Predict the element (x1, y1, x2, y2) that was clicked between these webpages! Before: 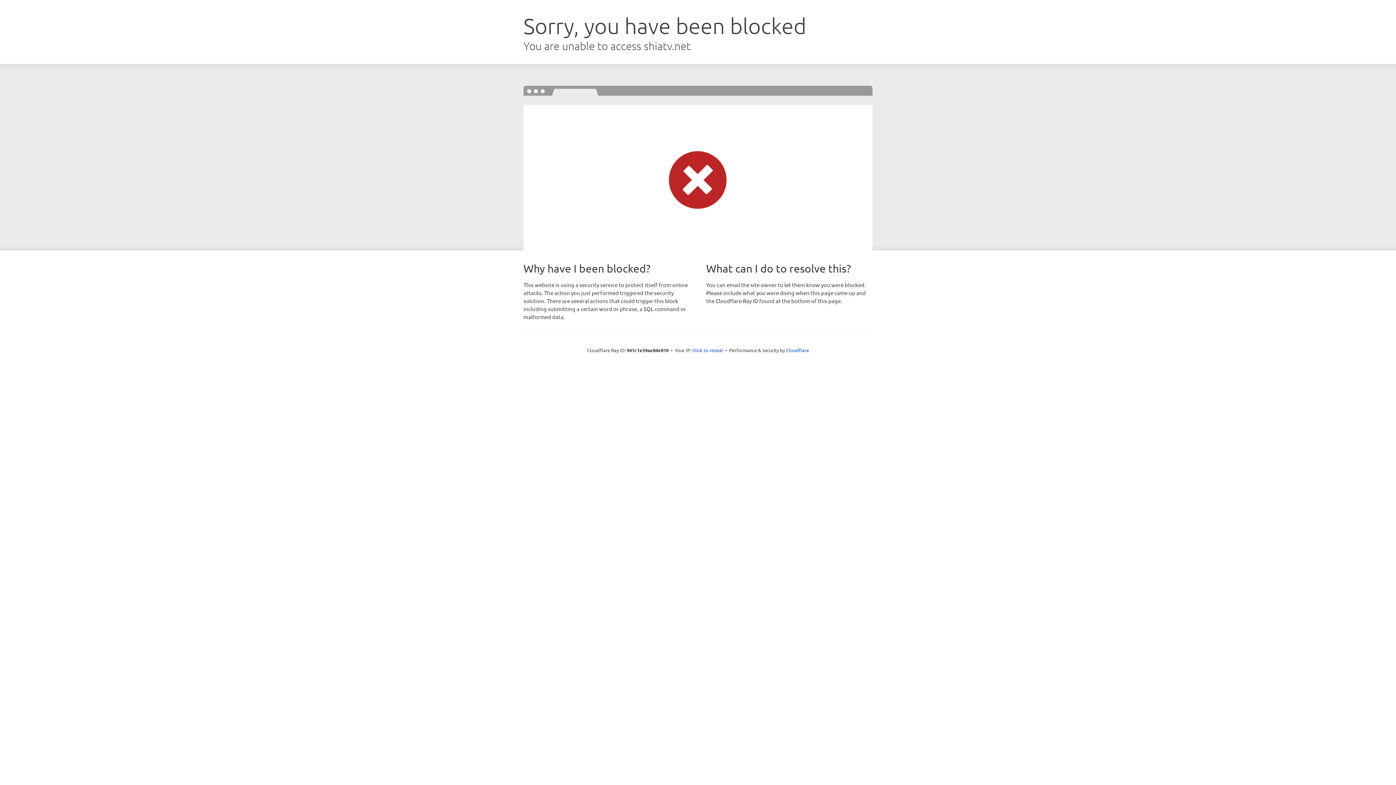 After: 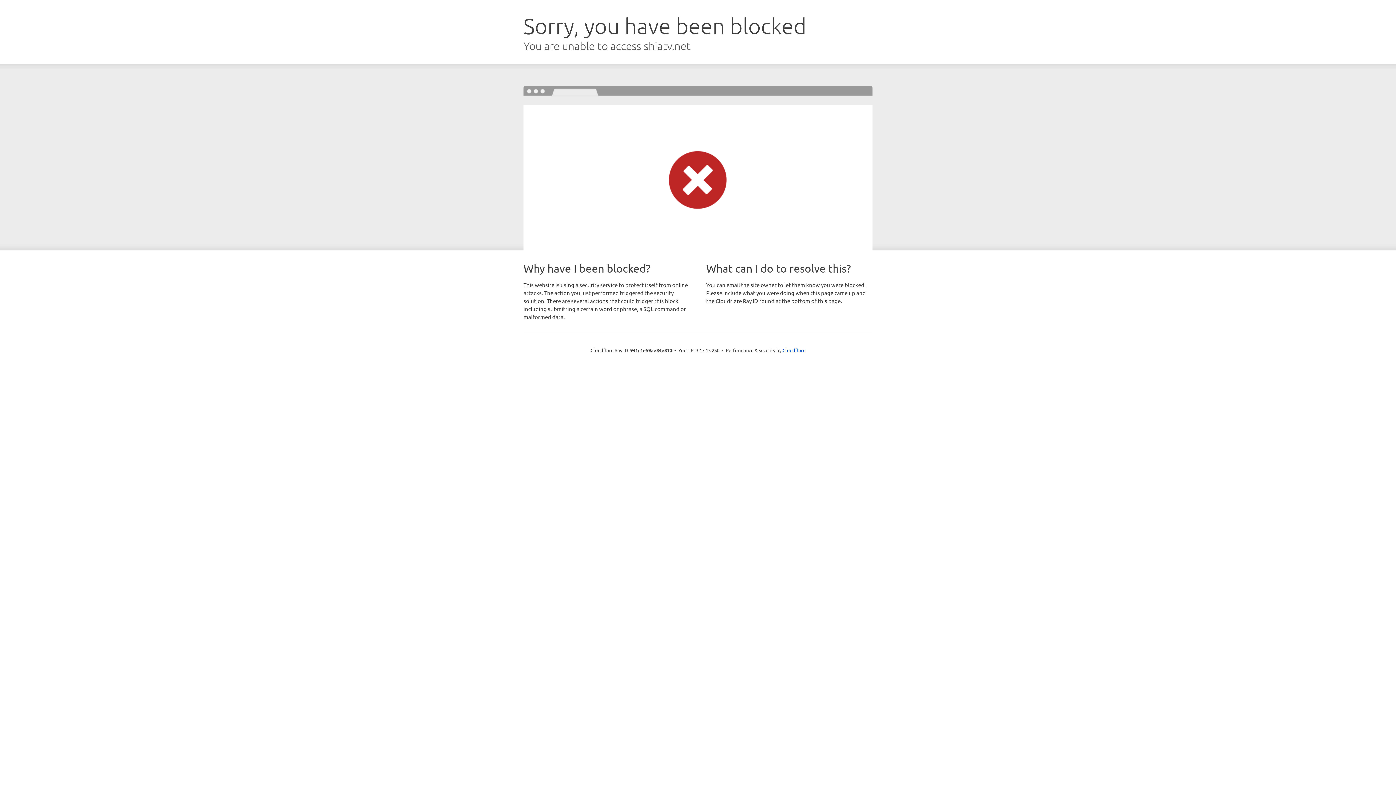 Action: label: Click to reveal bbox: (692, 346, 723, 353)